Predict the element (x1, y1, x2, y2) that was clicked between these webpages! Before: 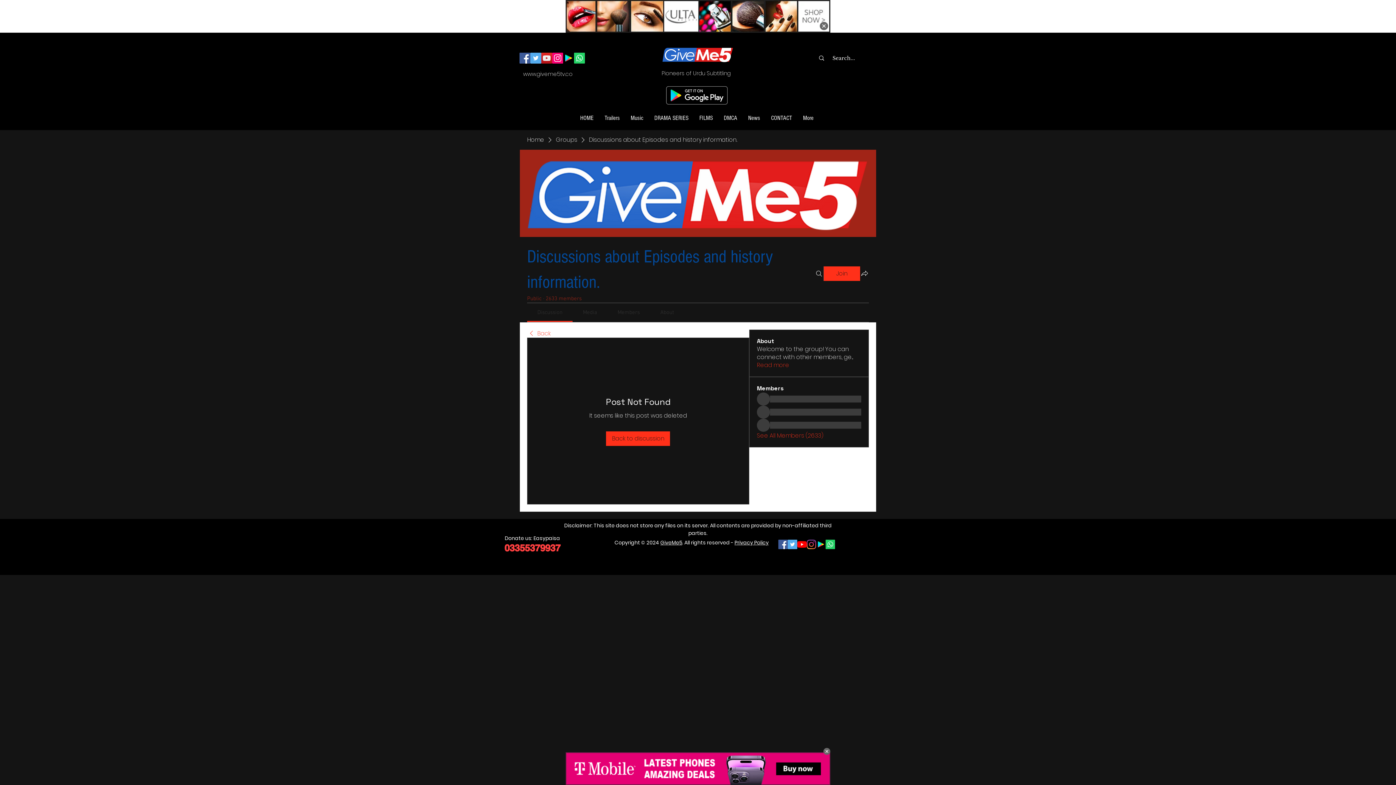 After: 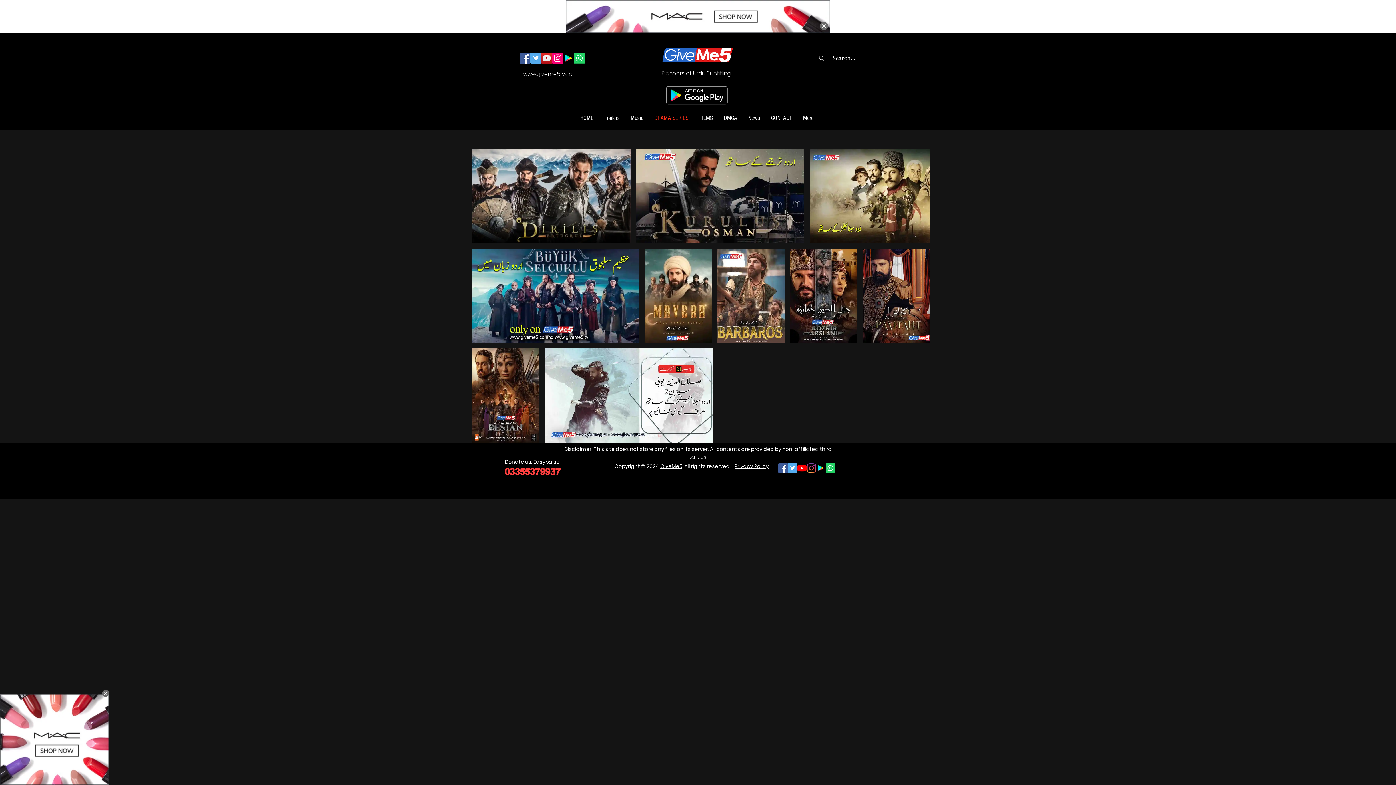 Action: label: DRAMA SERIES bbox: (649, 109, 694, 127)